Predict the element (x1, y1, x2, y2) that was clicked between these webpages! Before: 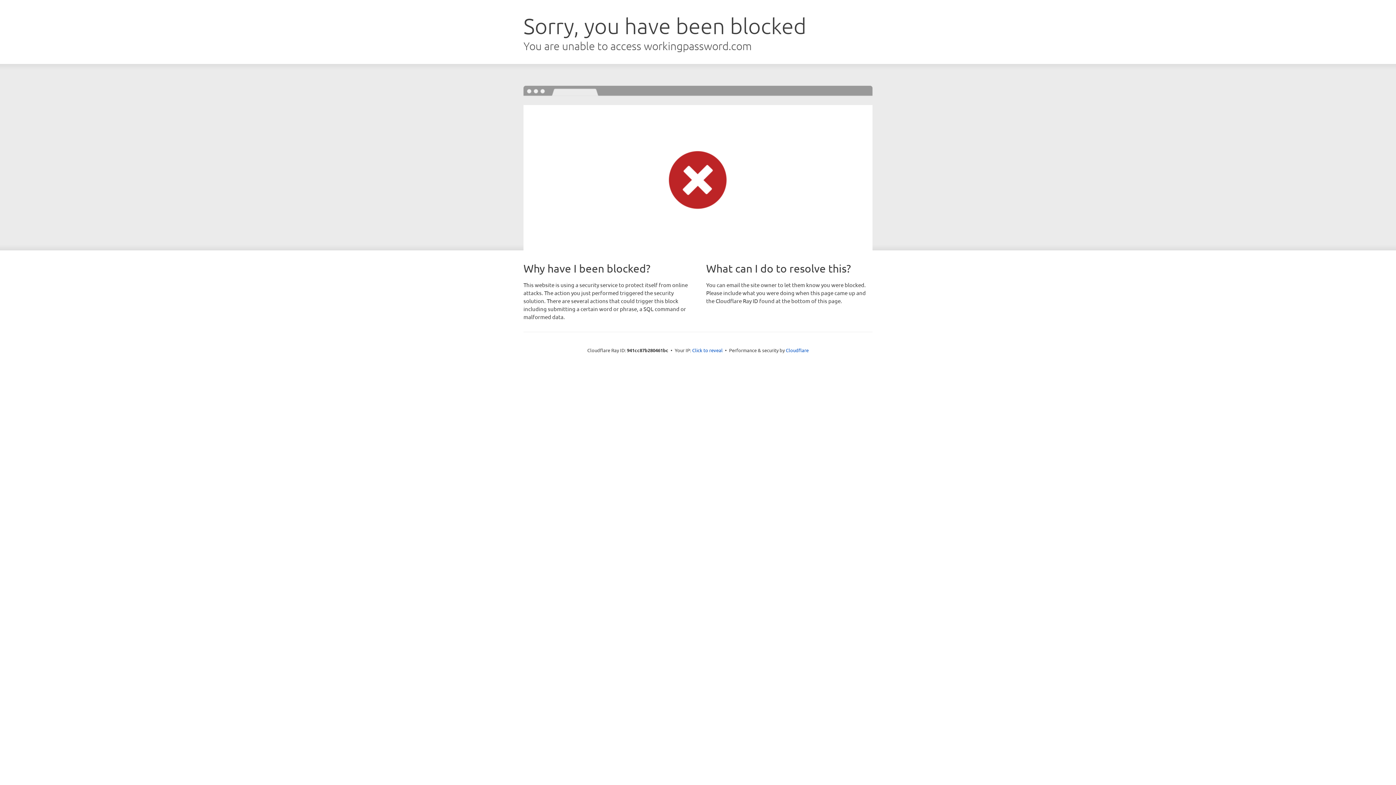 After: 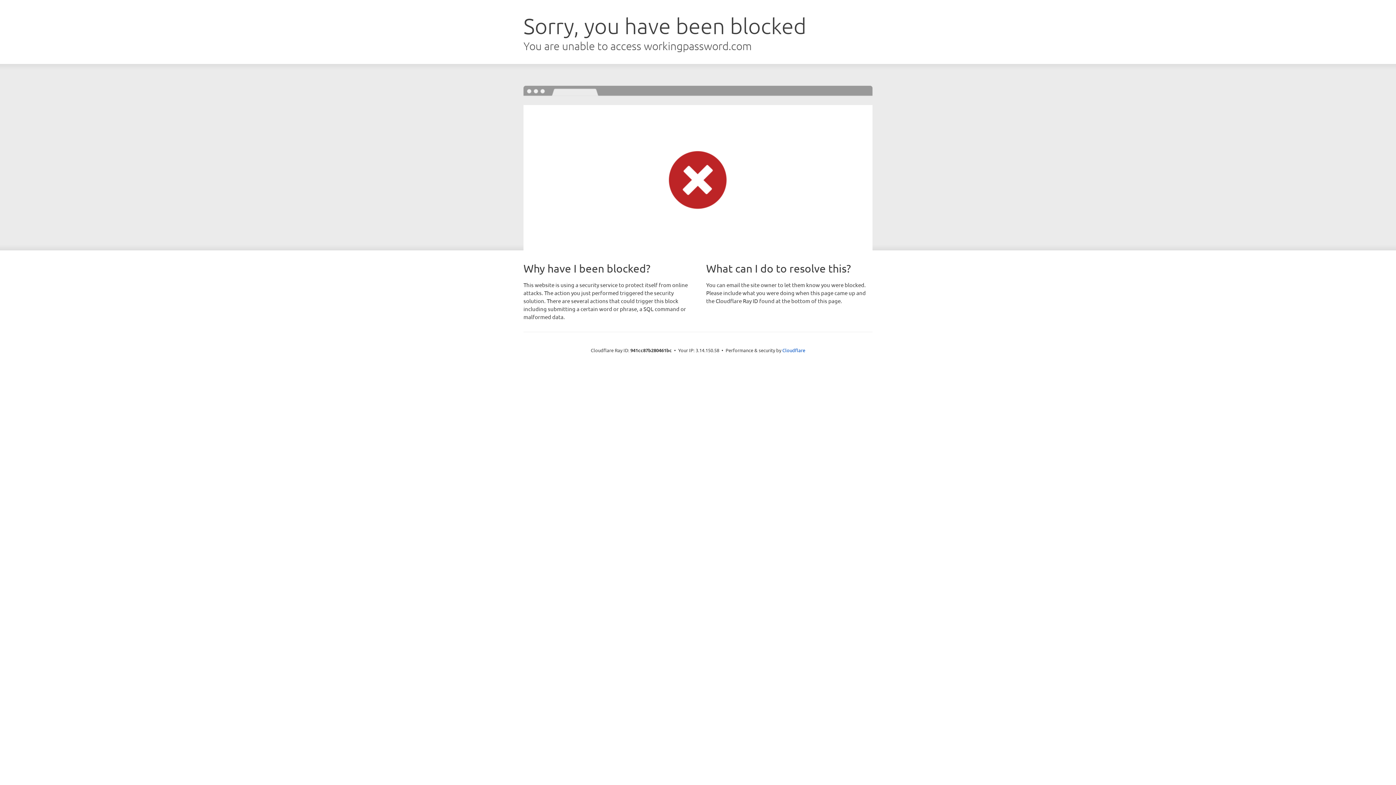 Action: bbox: (692, 346, 722, 353) label: Click to reveal